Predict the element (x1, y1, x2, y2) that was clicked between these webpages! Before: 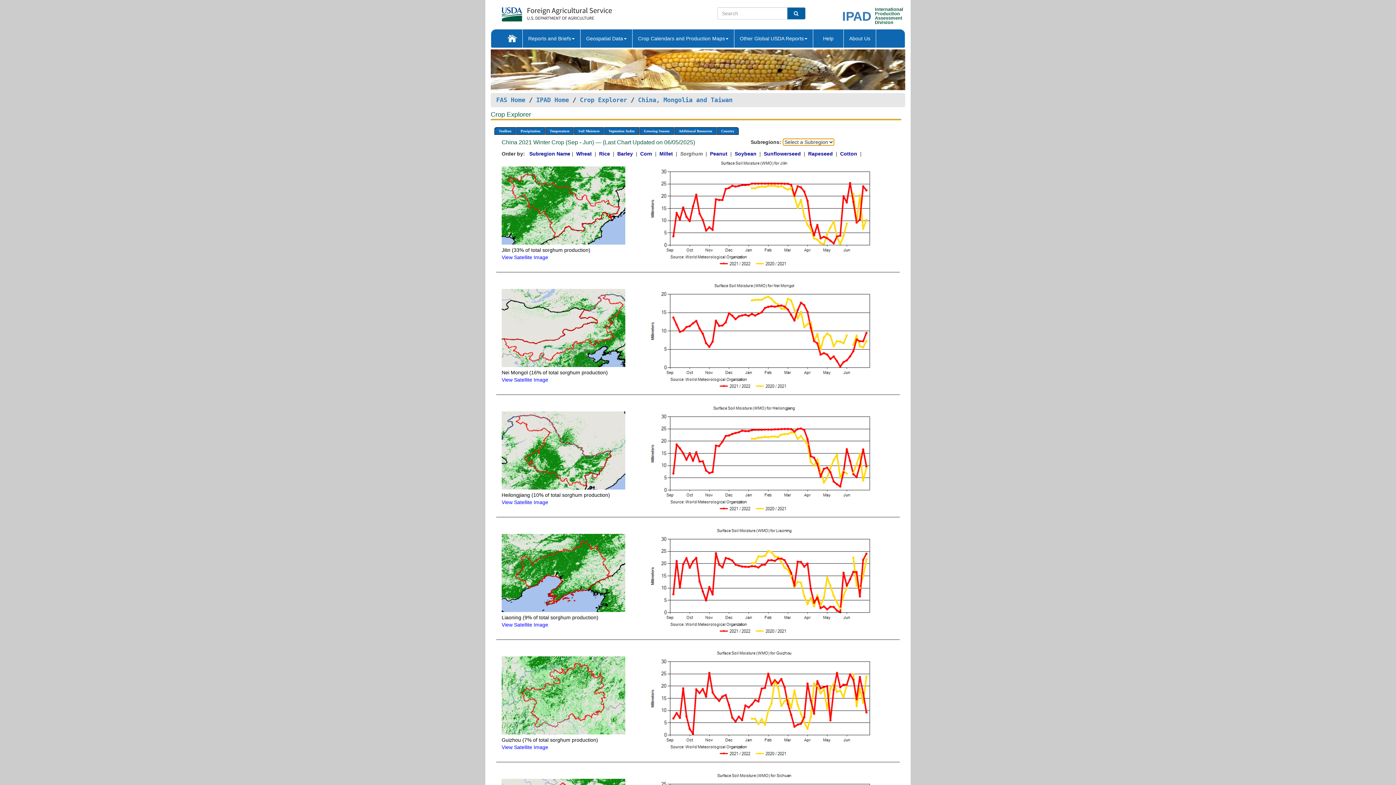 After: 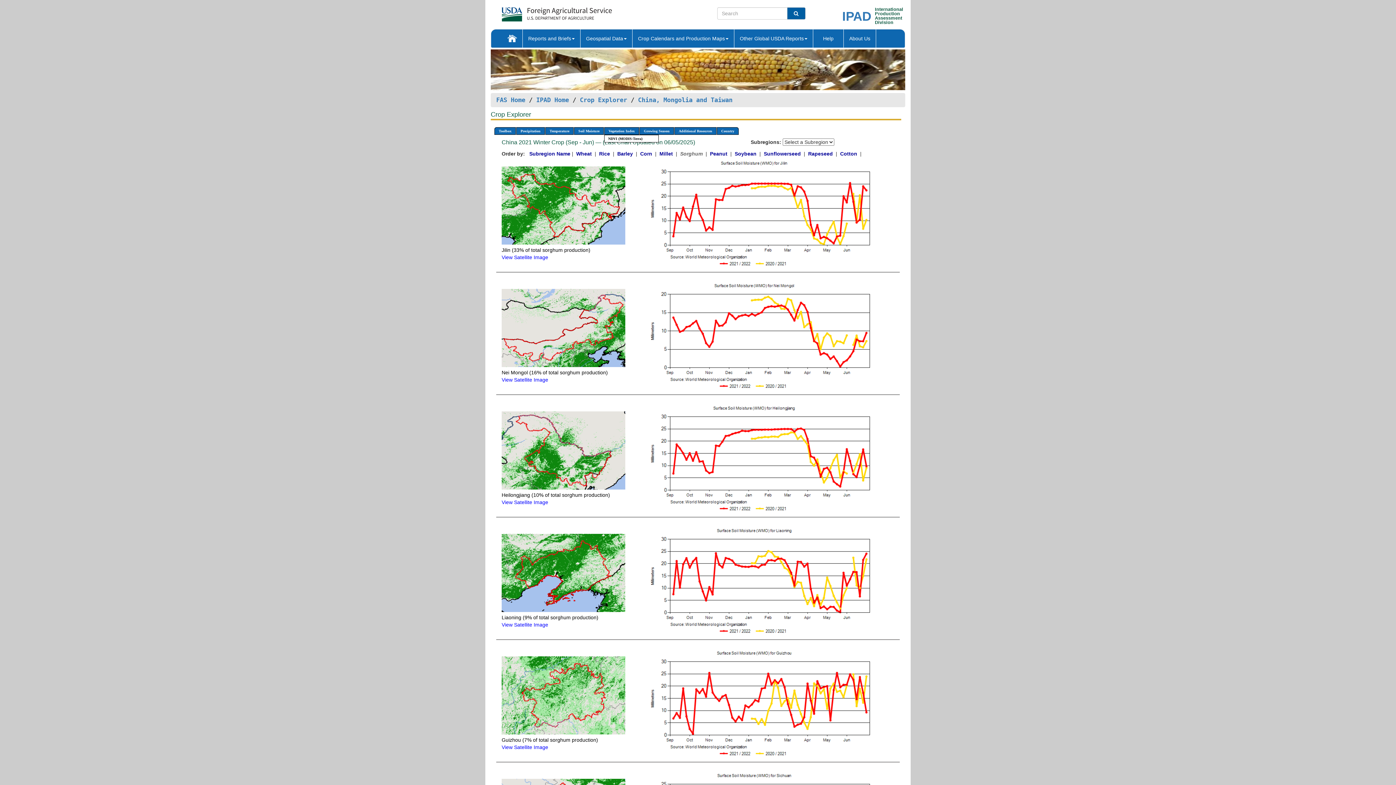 Action: label: Vegetation Index bbox: (604, 127, 639, 135)